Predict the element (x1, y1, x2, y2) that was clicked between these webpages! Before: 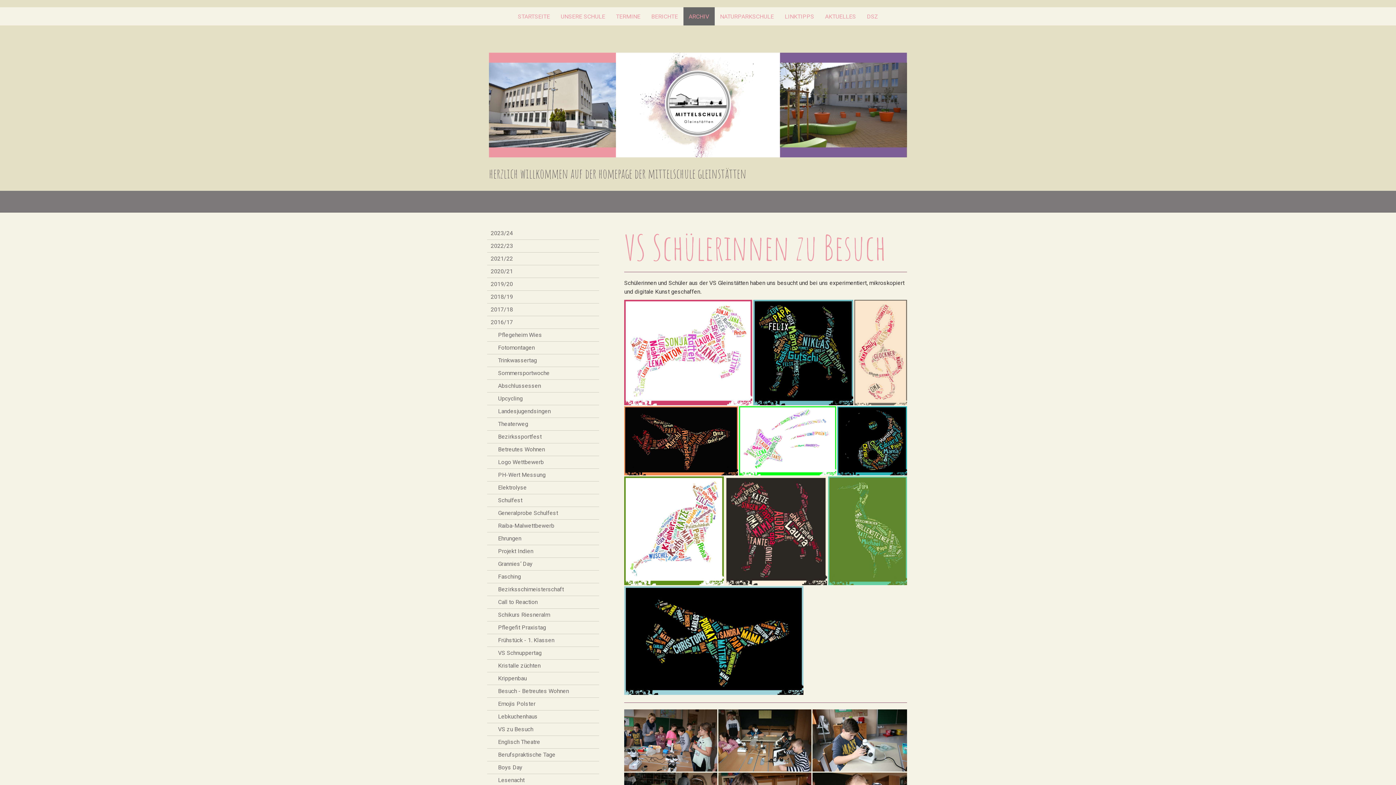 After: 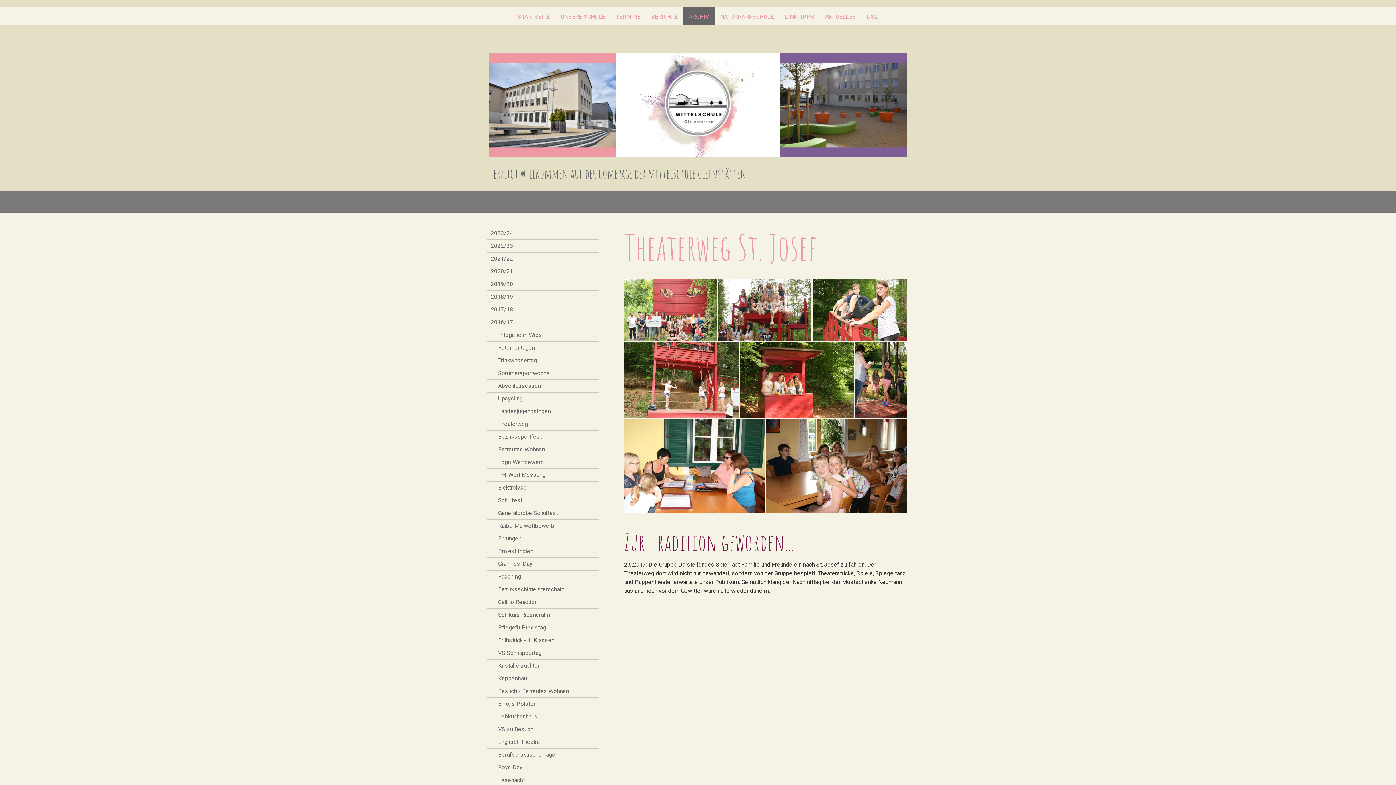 Action: label: Theaterweg bbox: (487, 418, 599, 431)